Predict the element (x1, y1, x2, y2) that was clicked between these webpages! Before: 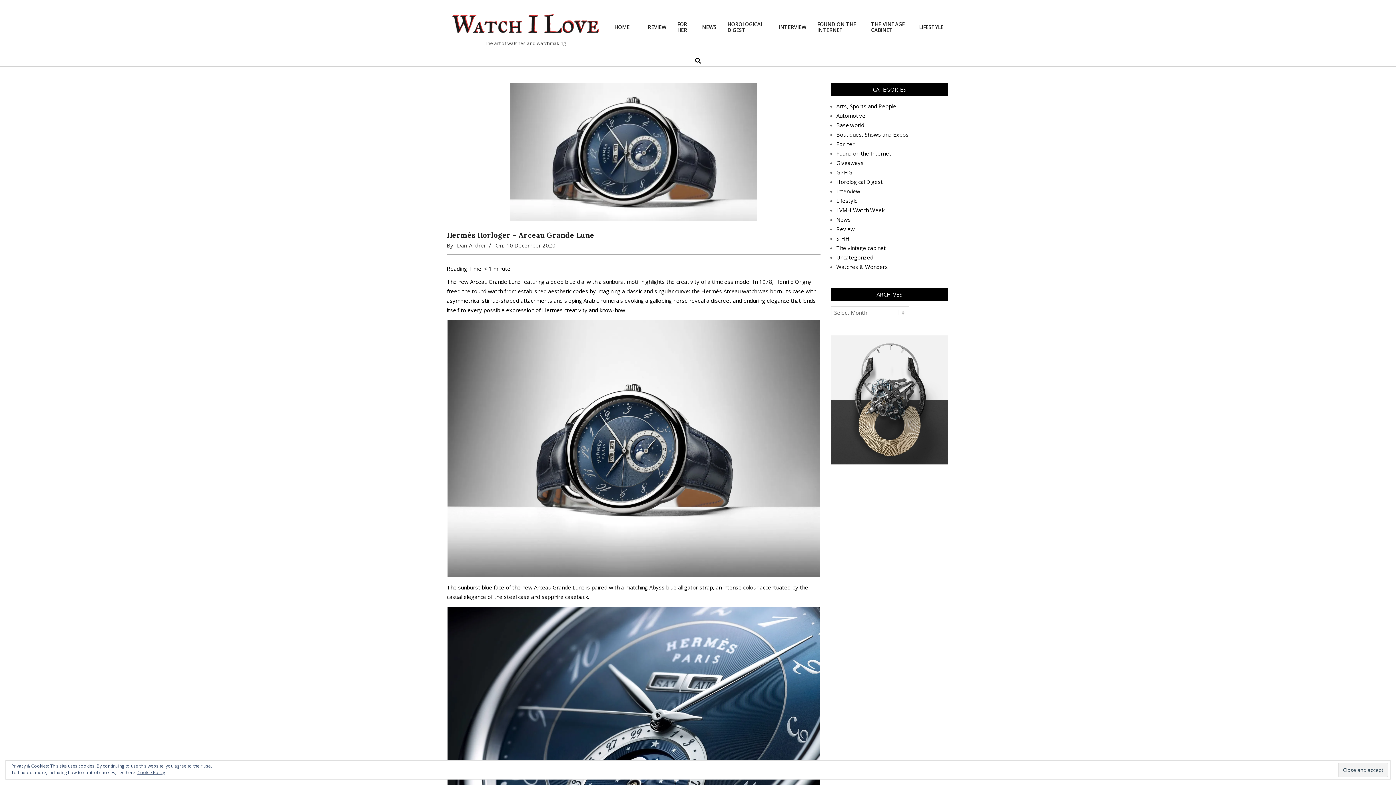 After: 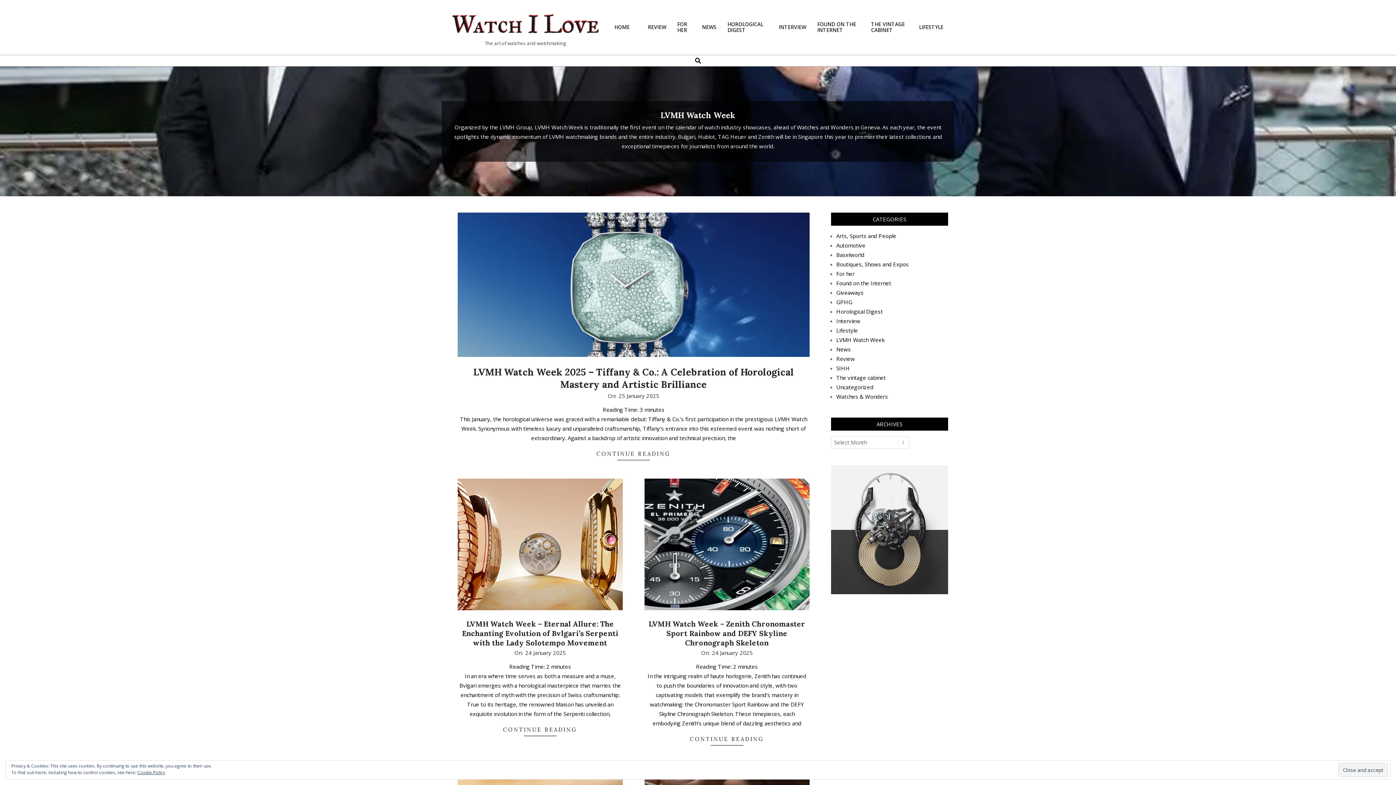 Action: label: LVMH Watch Week bbox: (836, 206, 884, 213)